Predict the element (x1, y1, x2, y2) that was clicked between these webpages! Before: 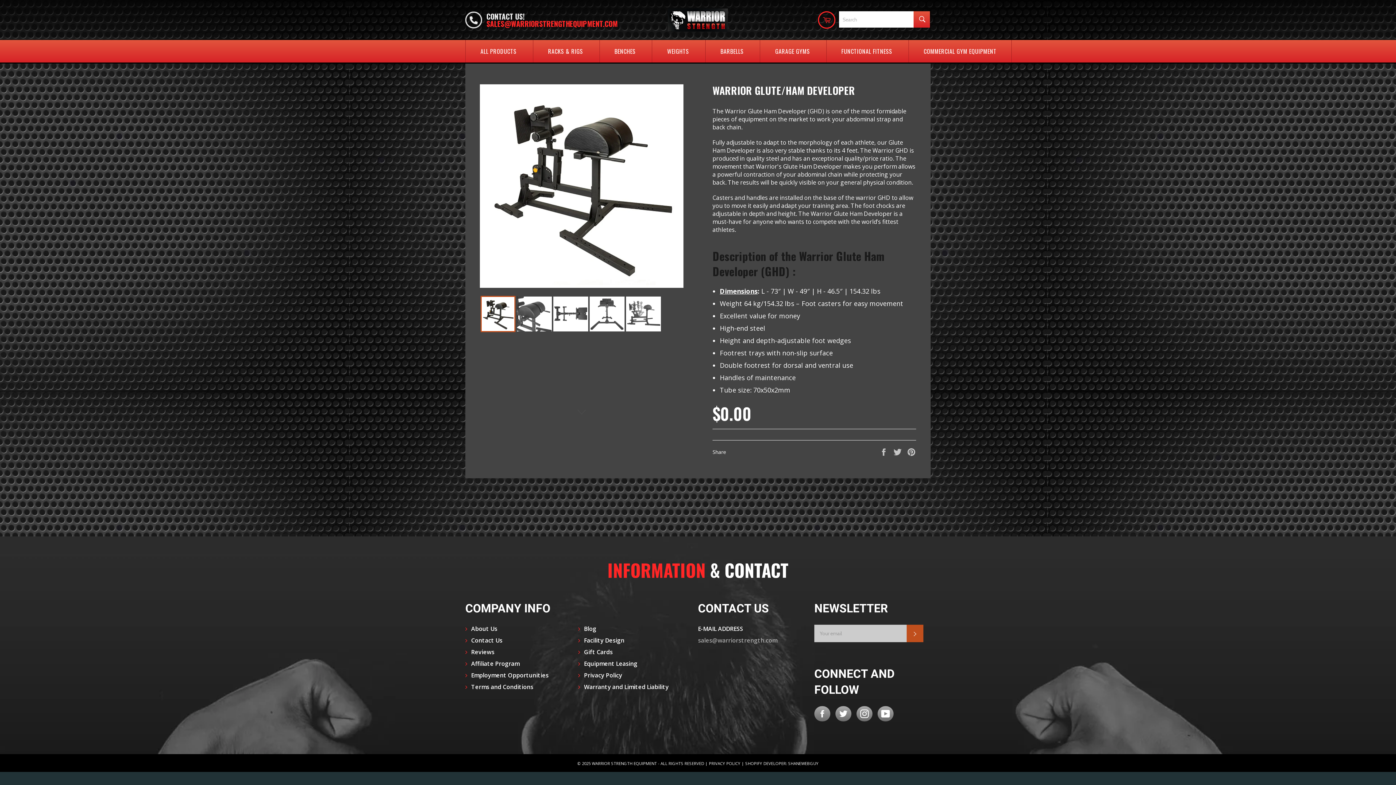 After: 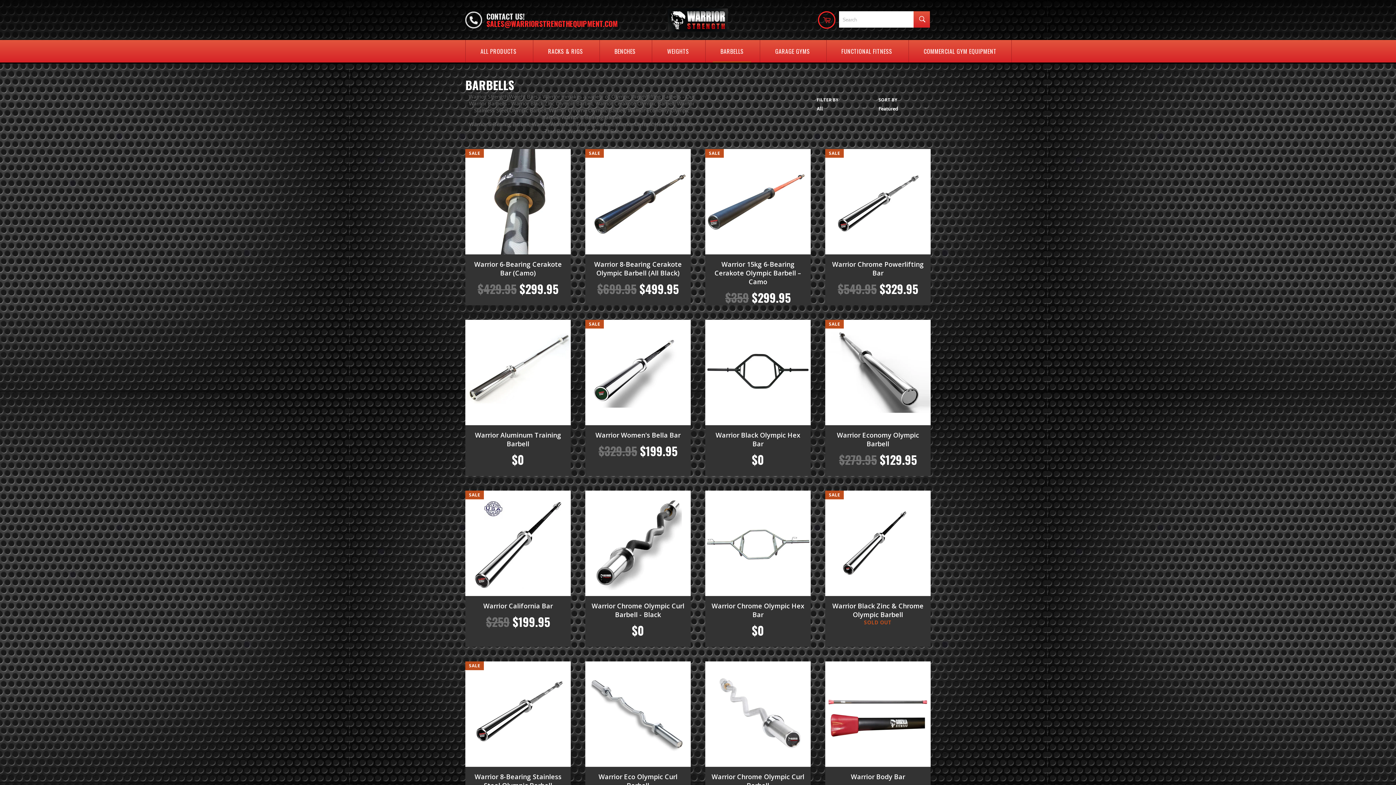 Action: label: BARBELLS bbox: (705, 40, 758, 62)